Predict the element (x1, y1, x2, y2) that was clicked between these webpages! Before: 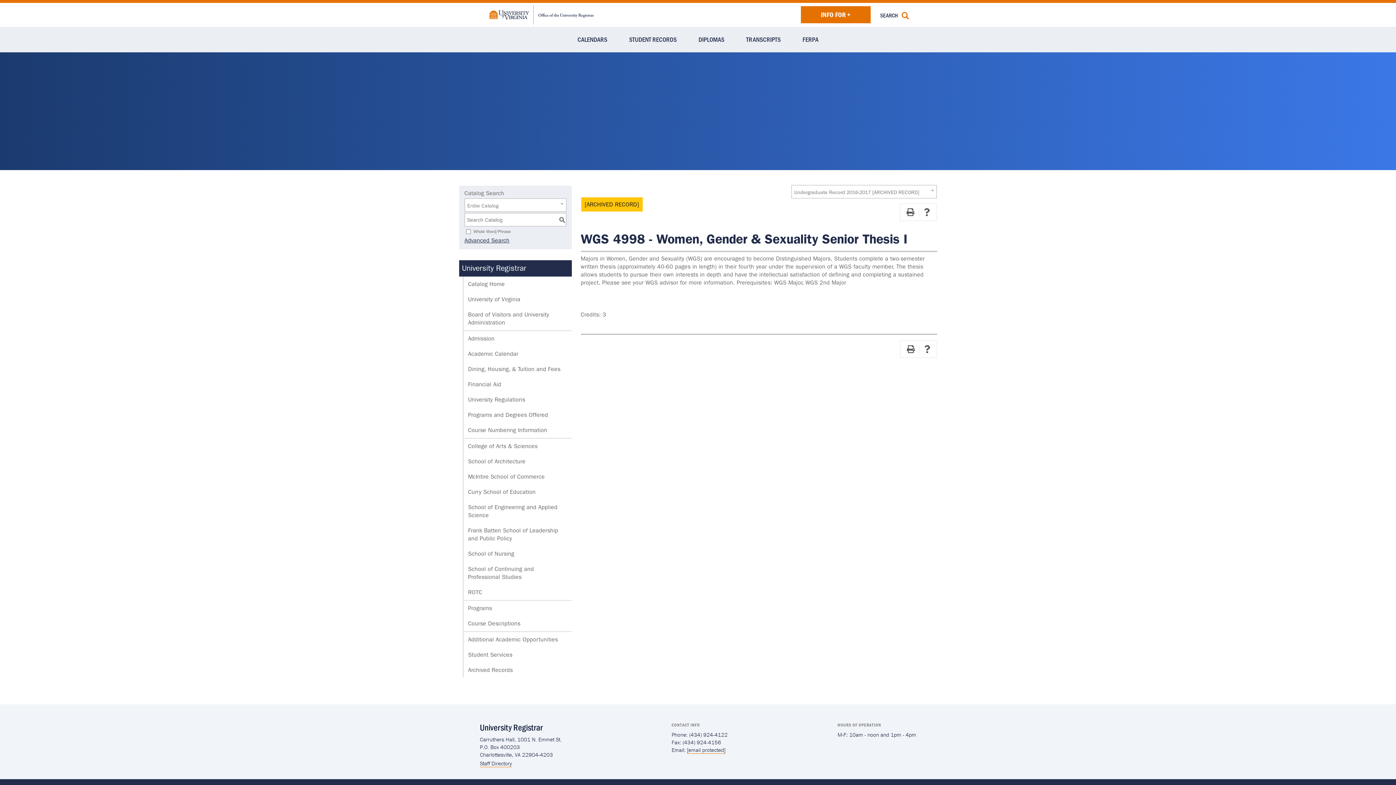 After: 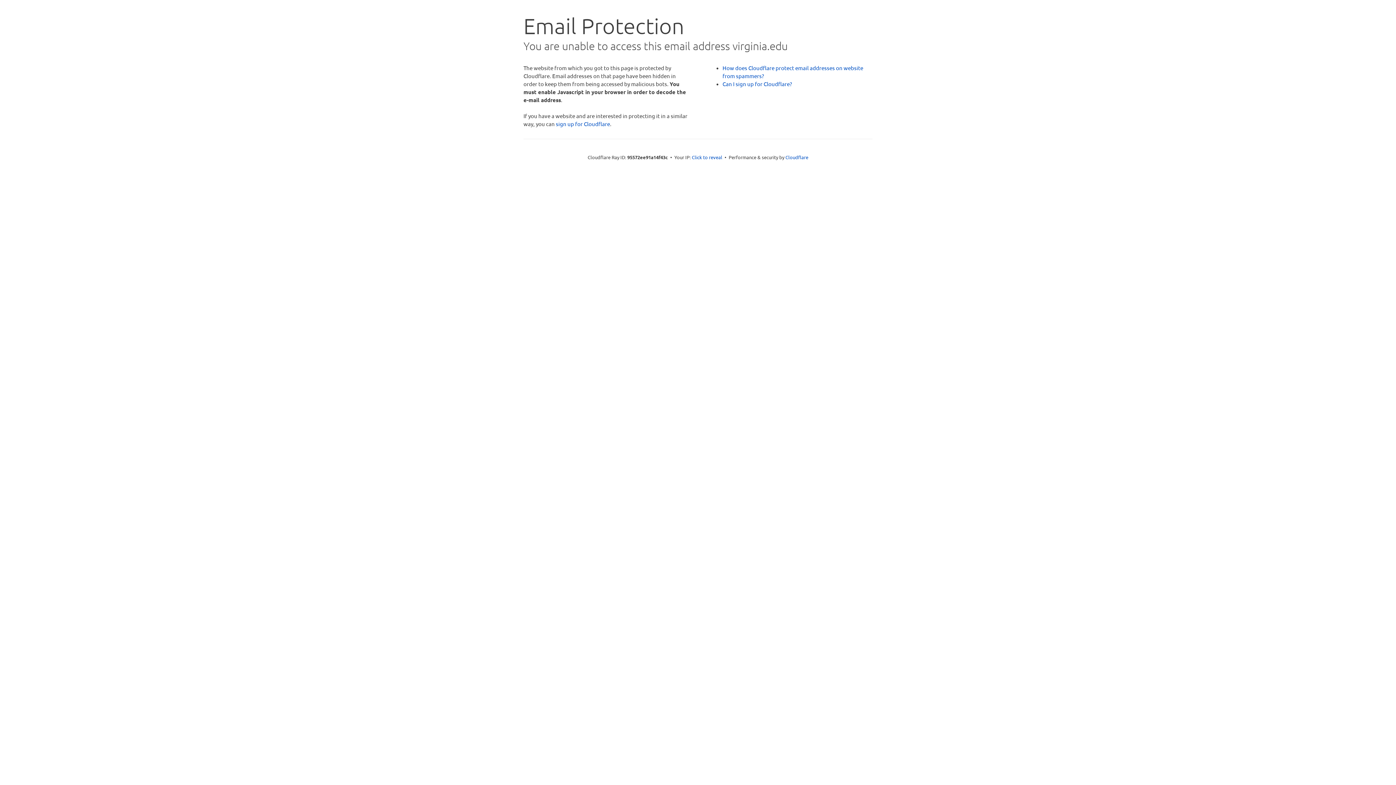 Action: label: [email protected] bbox: (687, 746, 725, 754)